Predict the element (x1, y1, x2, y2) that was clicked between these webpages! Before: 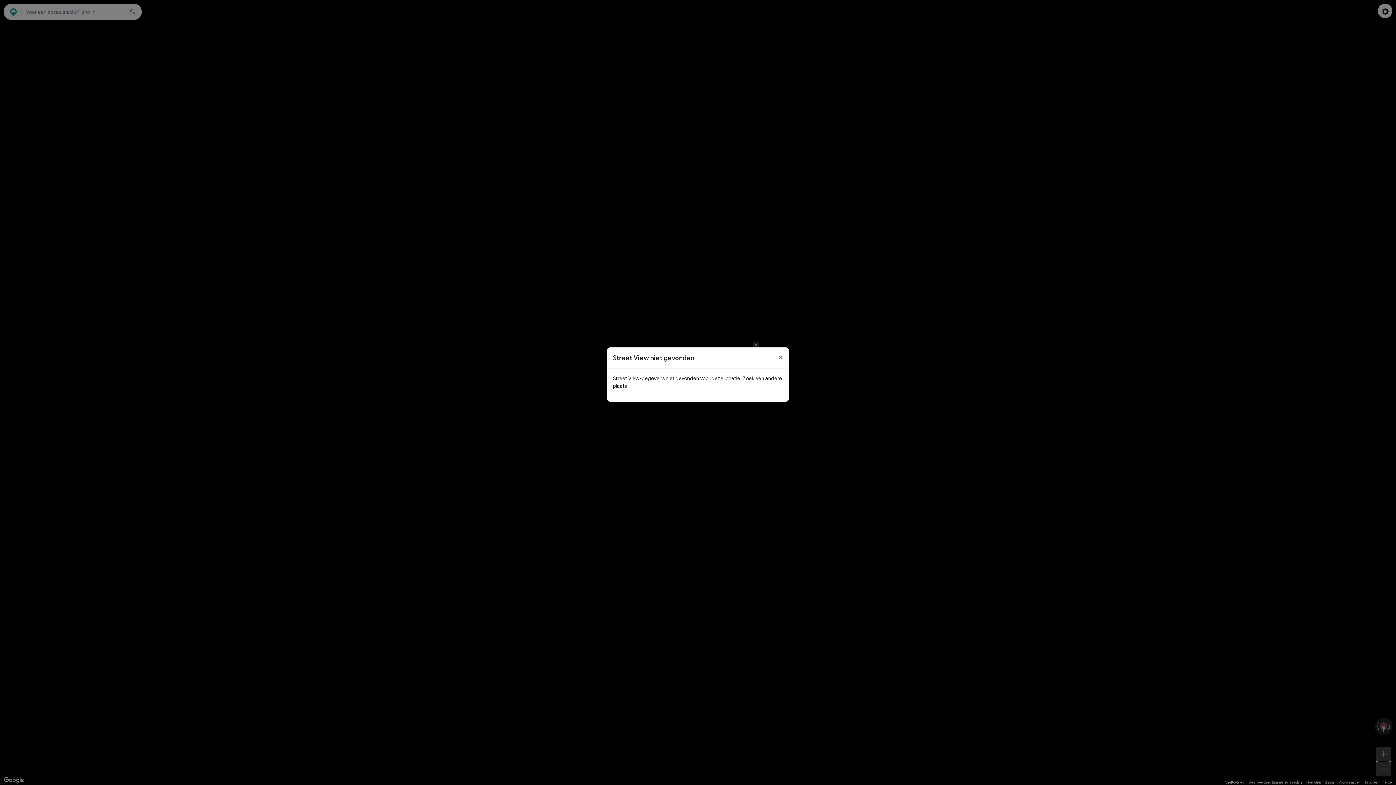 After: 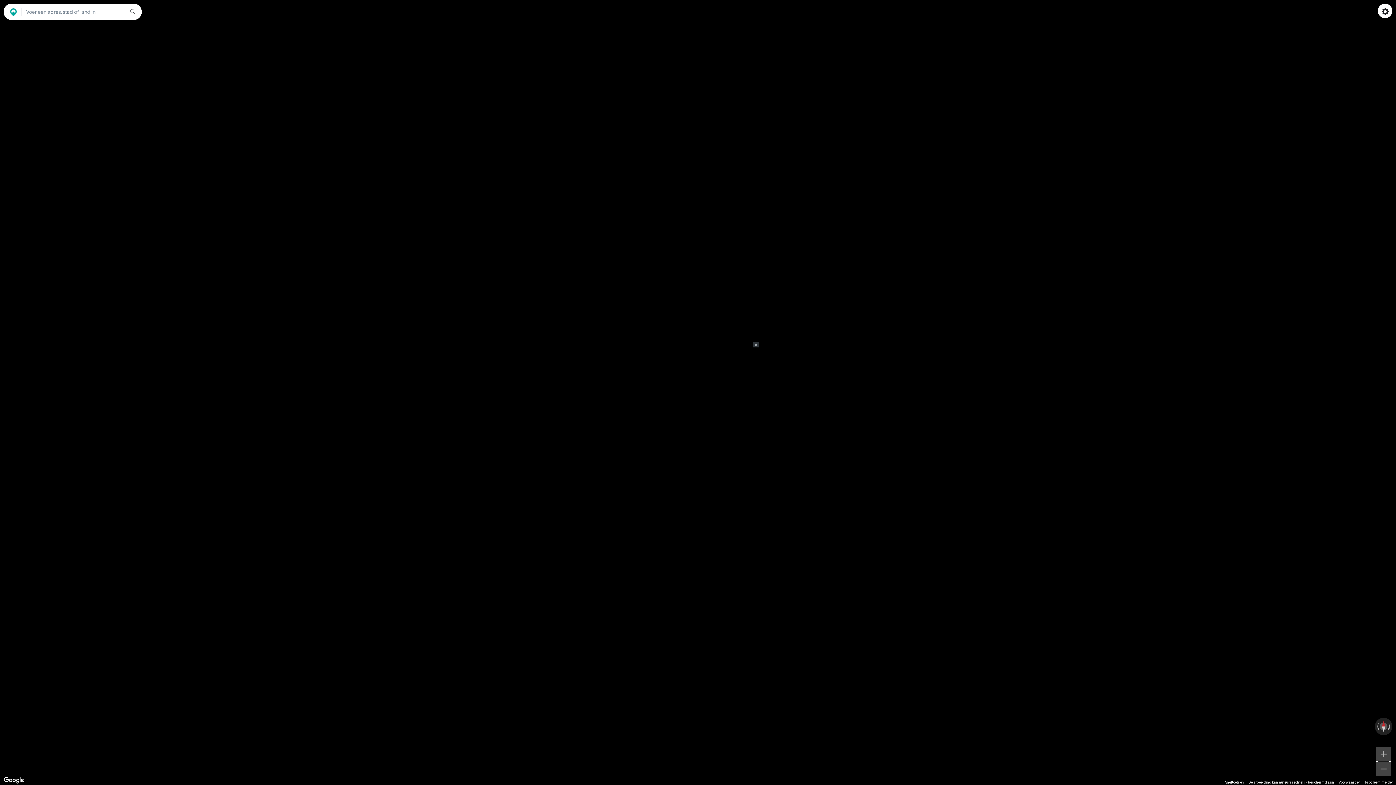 Action: bbox: (772, 347, 789, 366) label: Close